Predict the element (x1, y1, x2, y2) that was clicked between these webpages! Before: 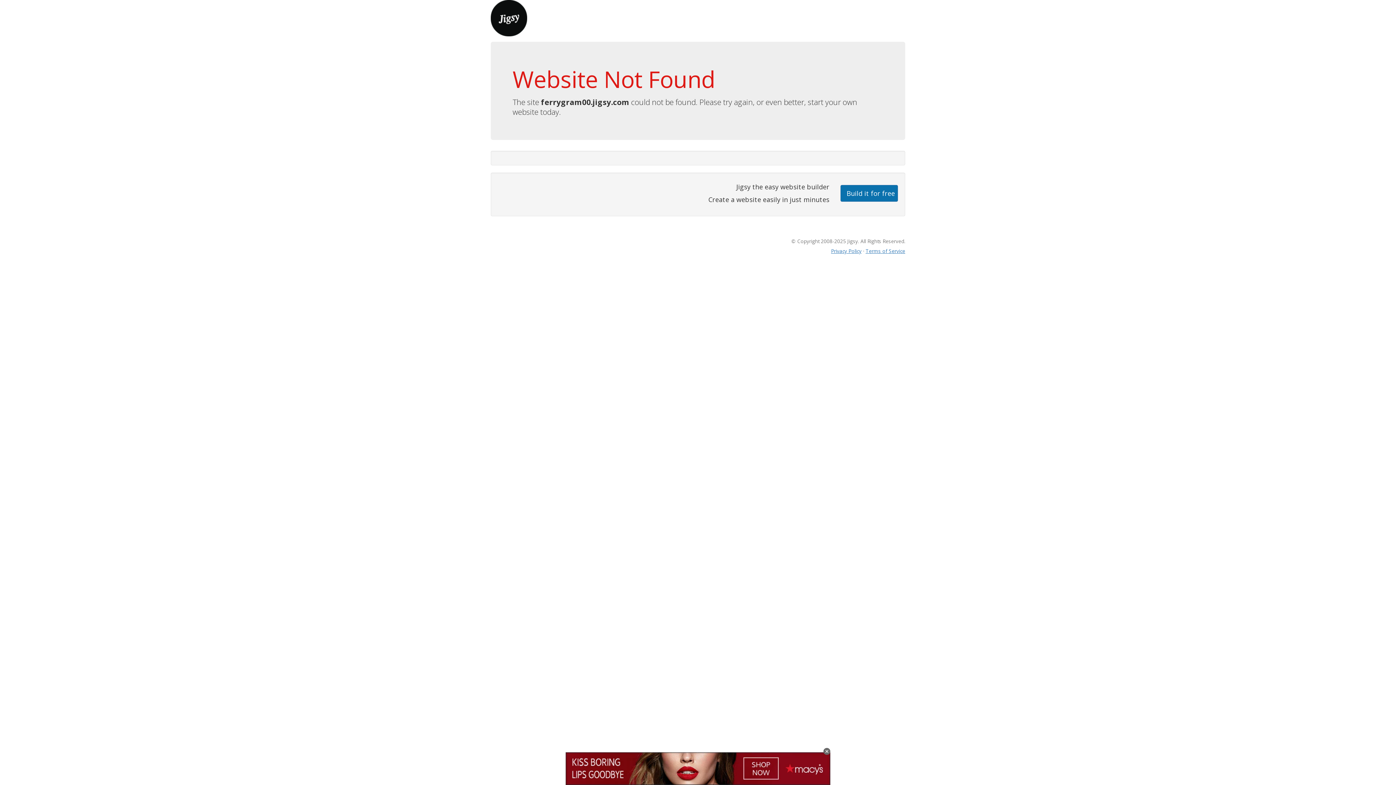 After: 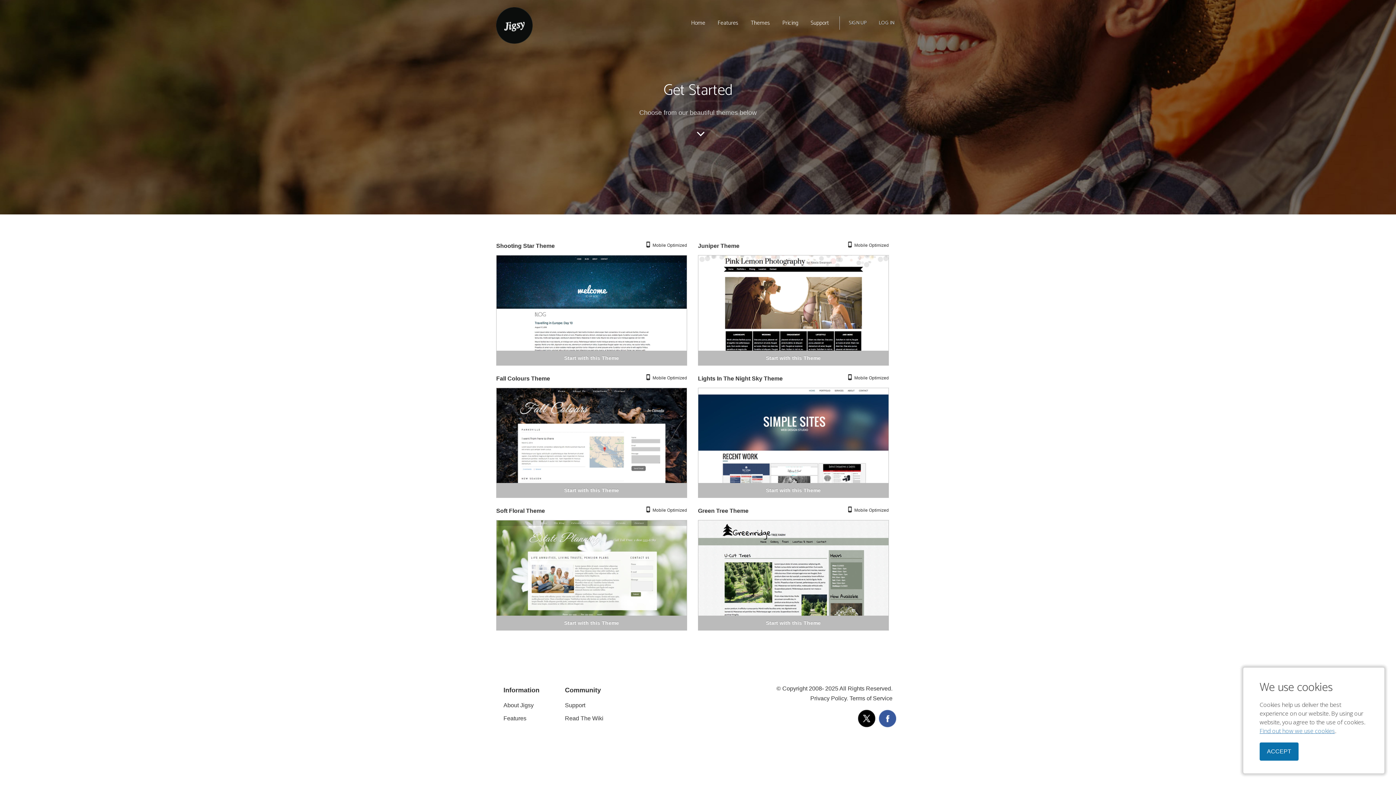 Action: label: Build it for free bbox: (840, 184, 898, 201)